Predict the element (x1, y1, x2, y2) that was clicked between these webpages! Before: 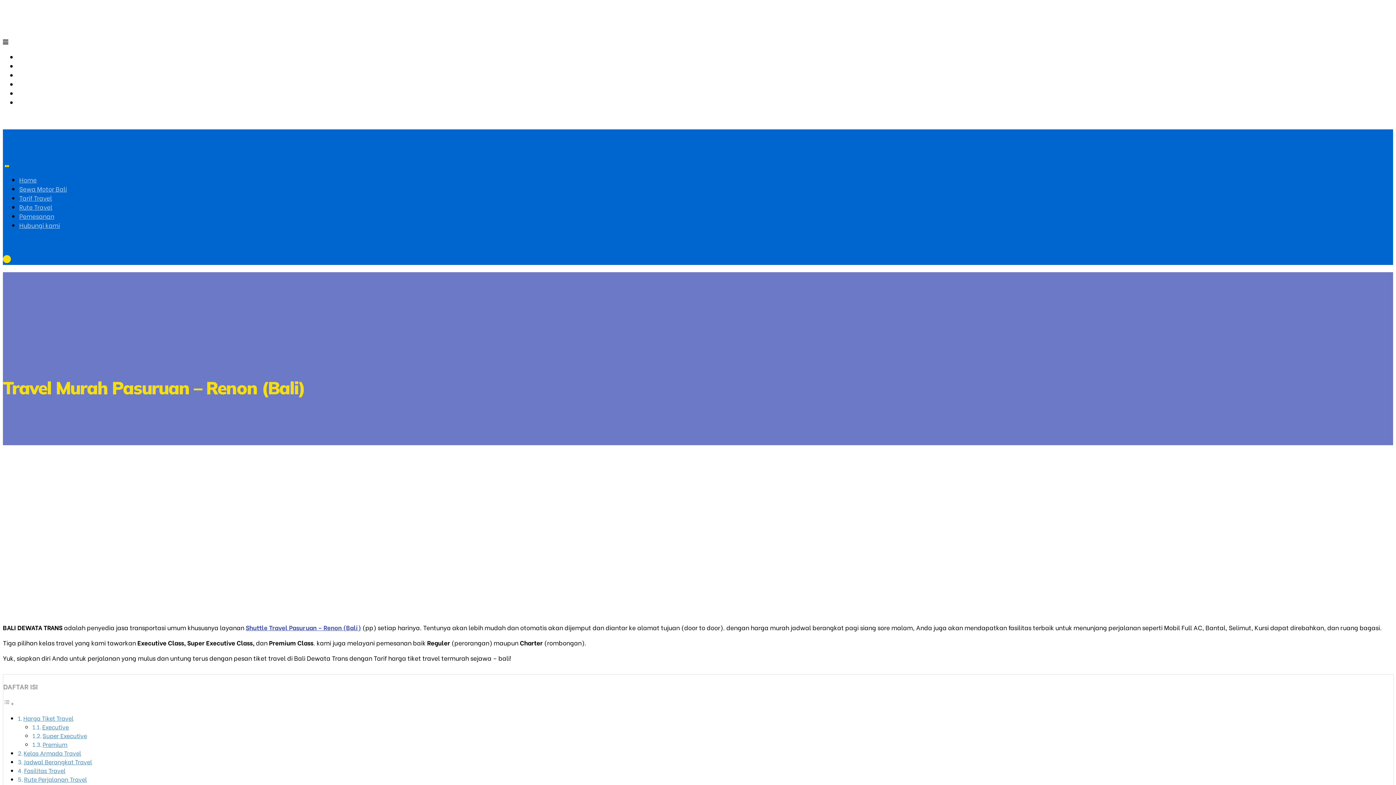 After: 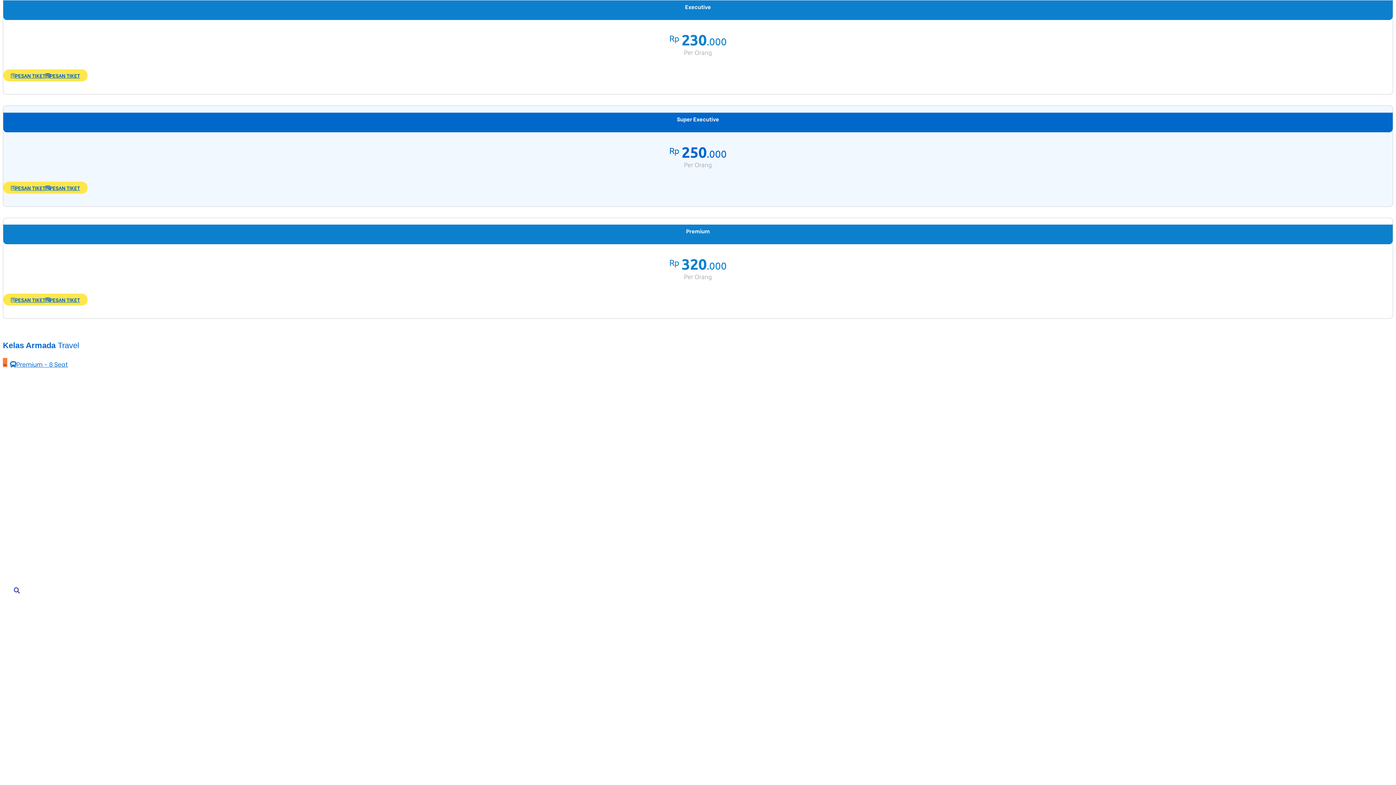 Action: label: Executive bbox: (42, 722, 68, 731)